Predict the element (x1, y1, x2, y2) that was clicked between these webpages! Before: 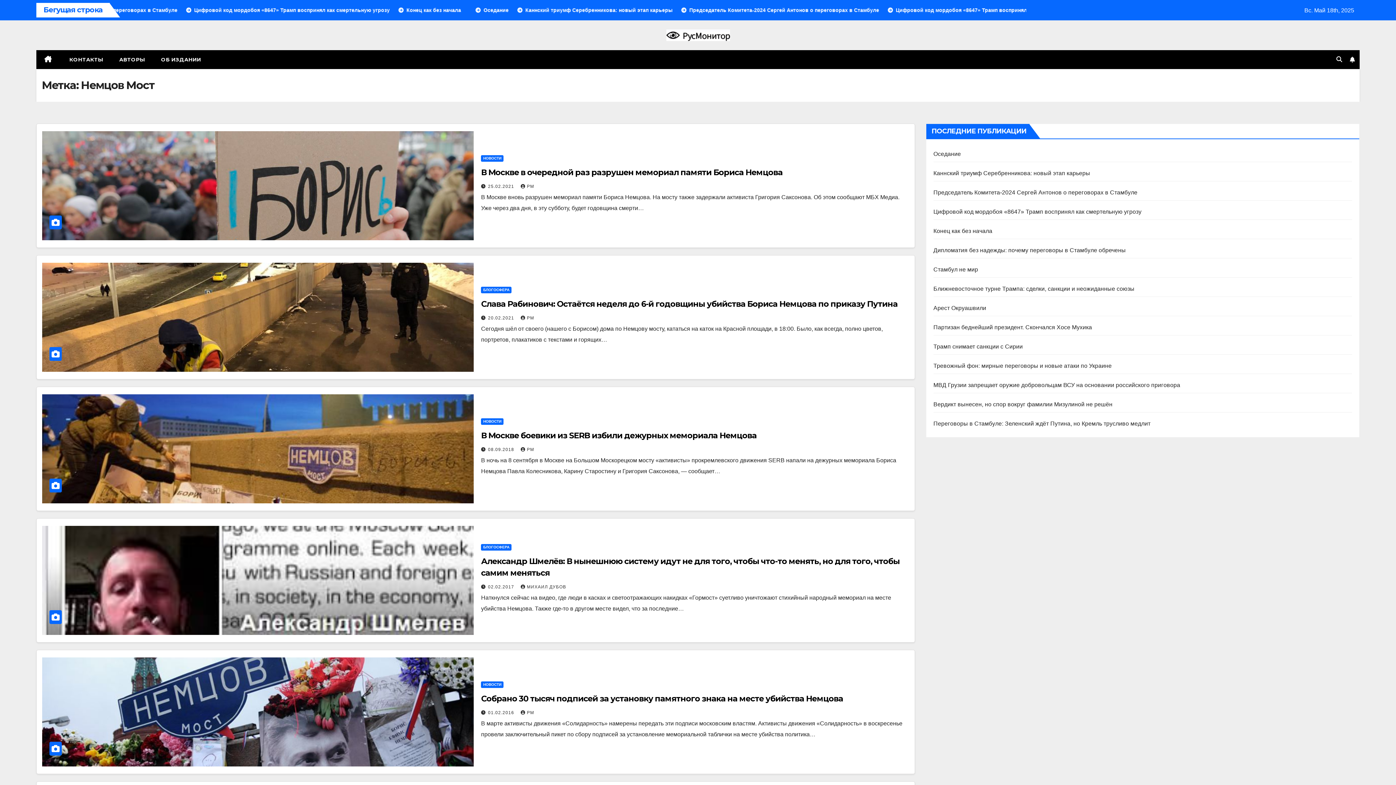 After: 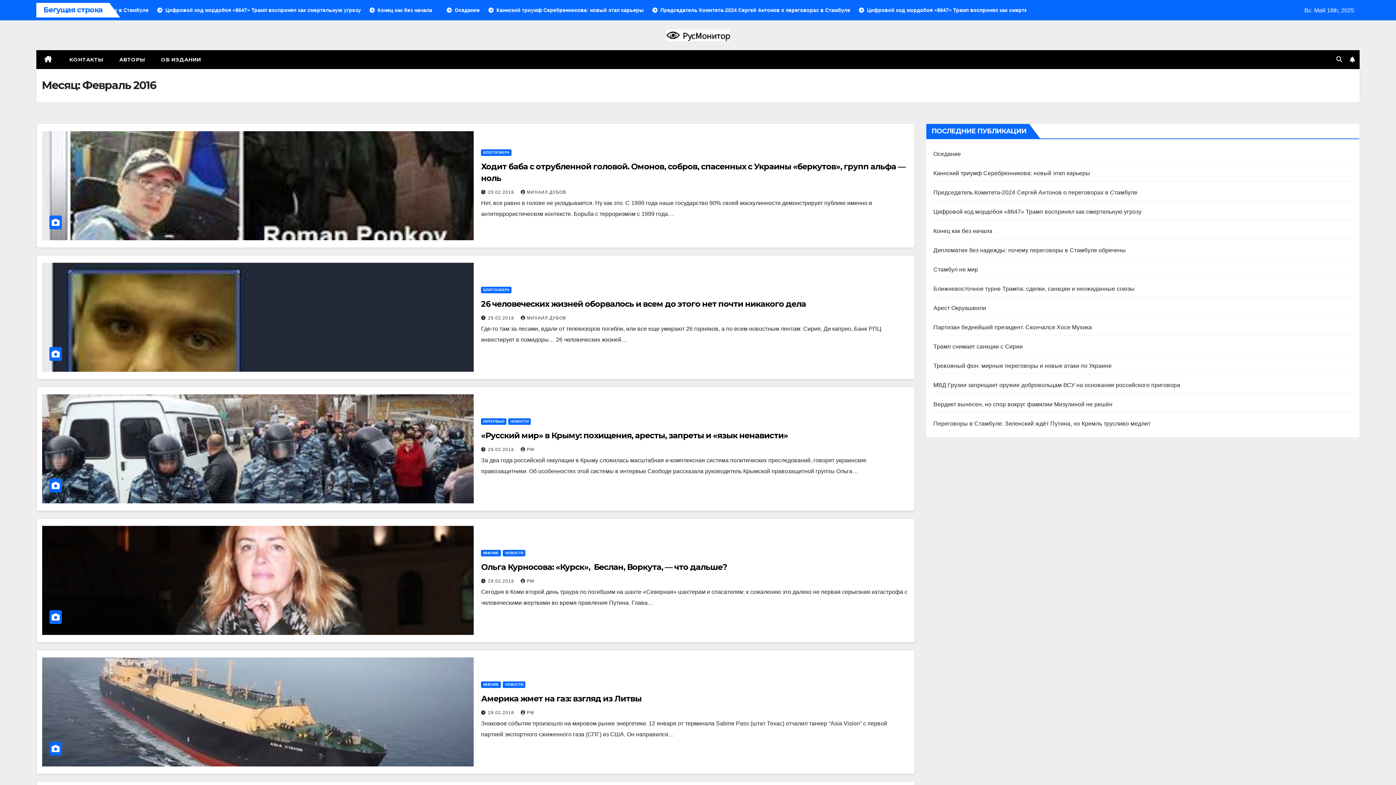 Action: label: 01.02.2016  bbox: (488, 710, 515, 715)